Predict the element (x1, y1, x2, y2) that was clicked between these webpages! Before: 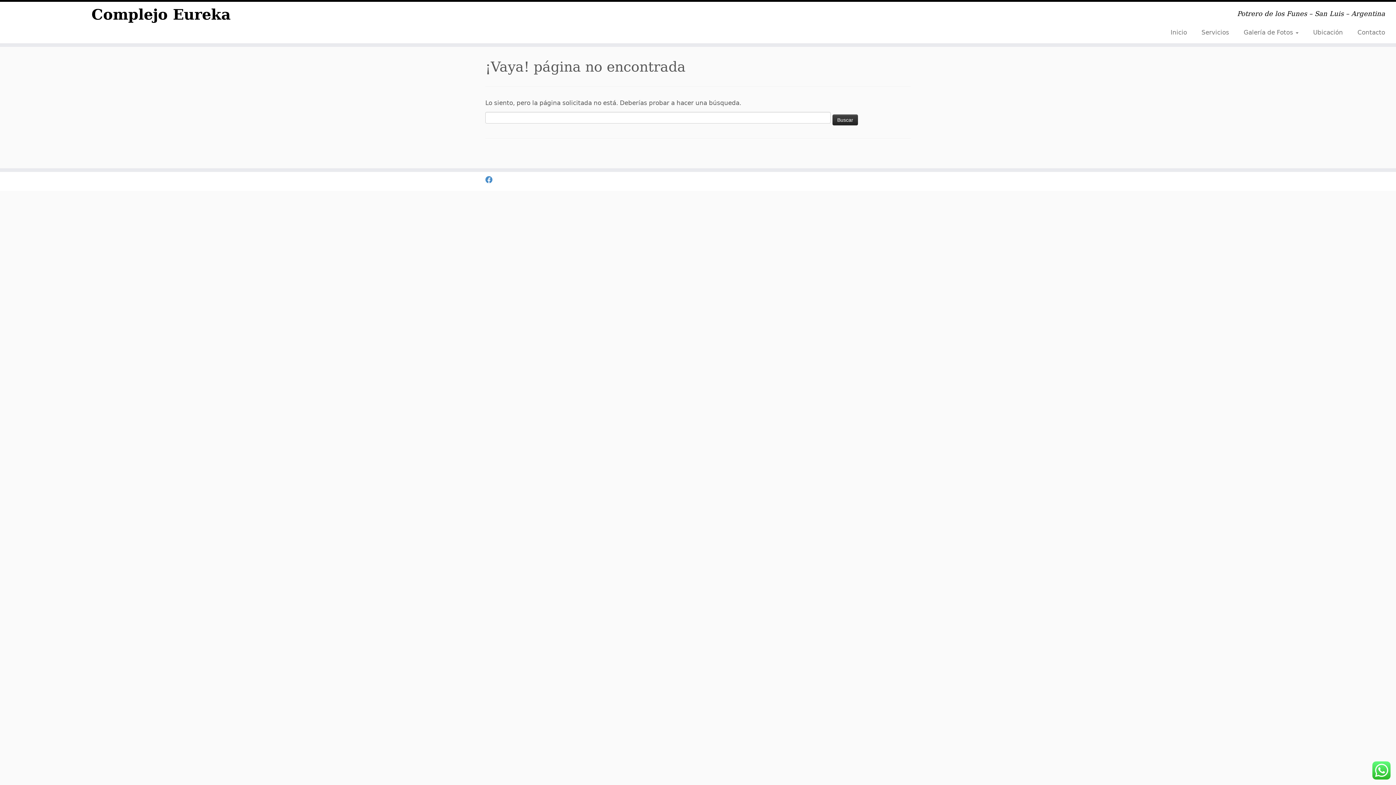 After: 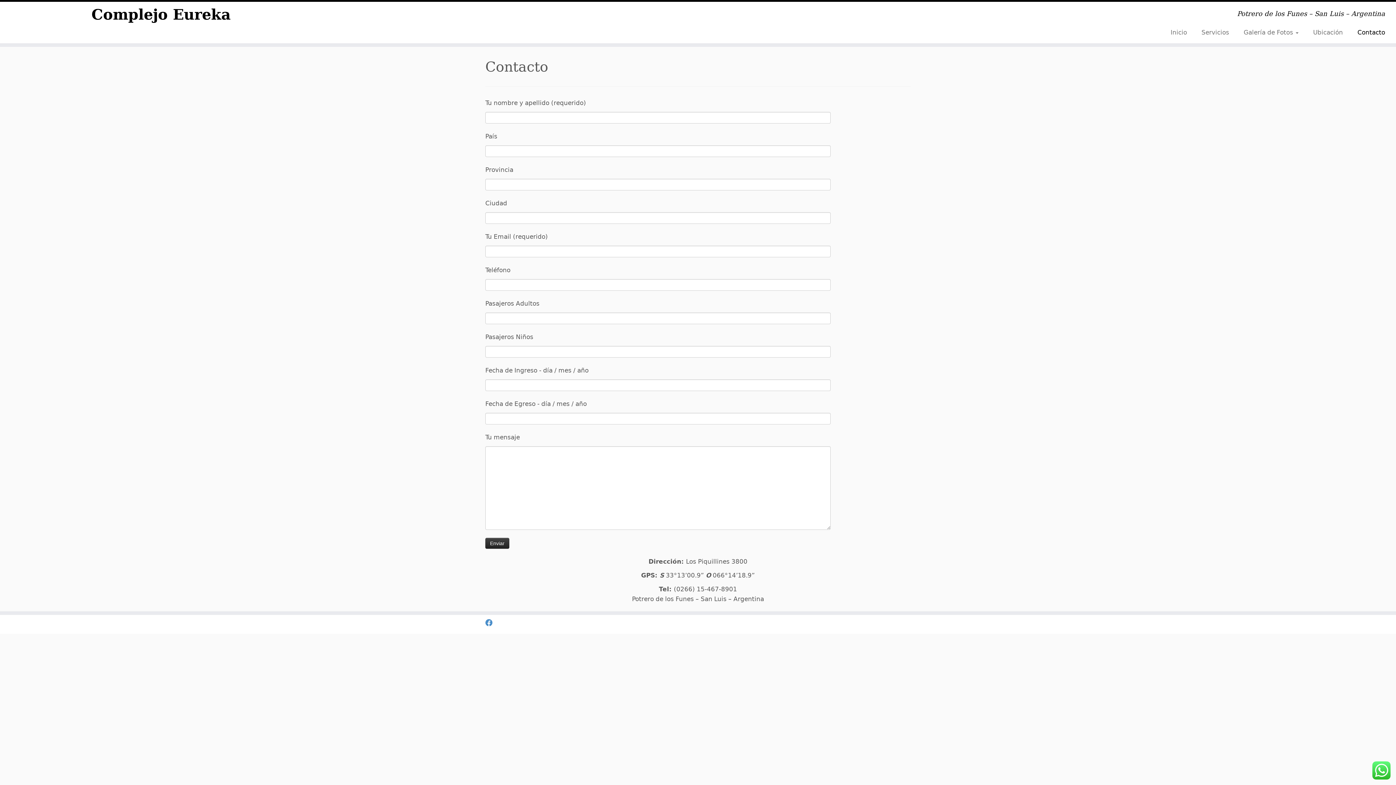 Action: label: Contacto bbox: (1350, 25, 1385, 39)